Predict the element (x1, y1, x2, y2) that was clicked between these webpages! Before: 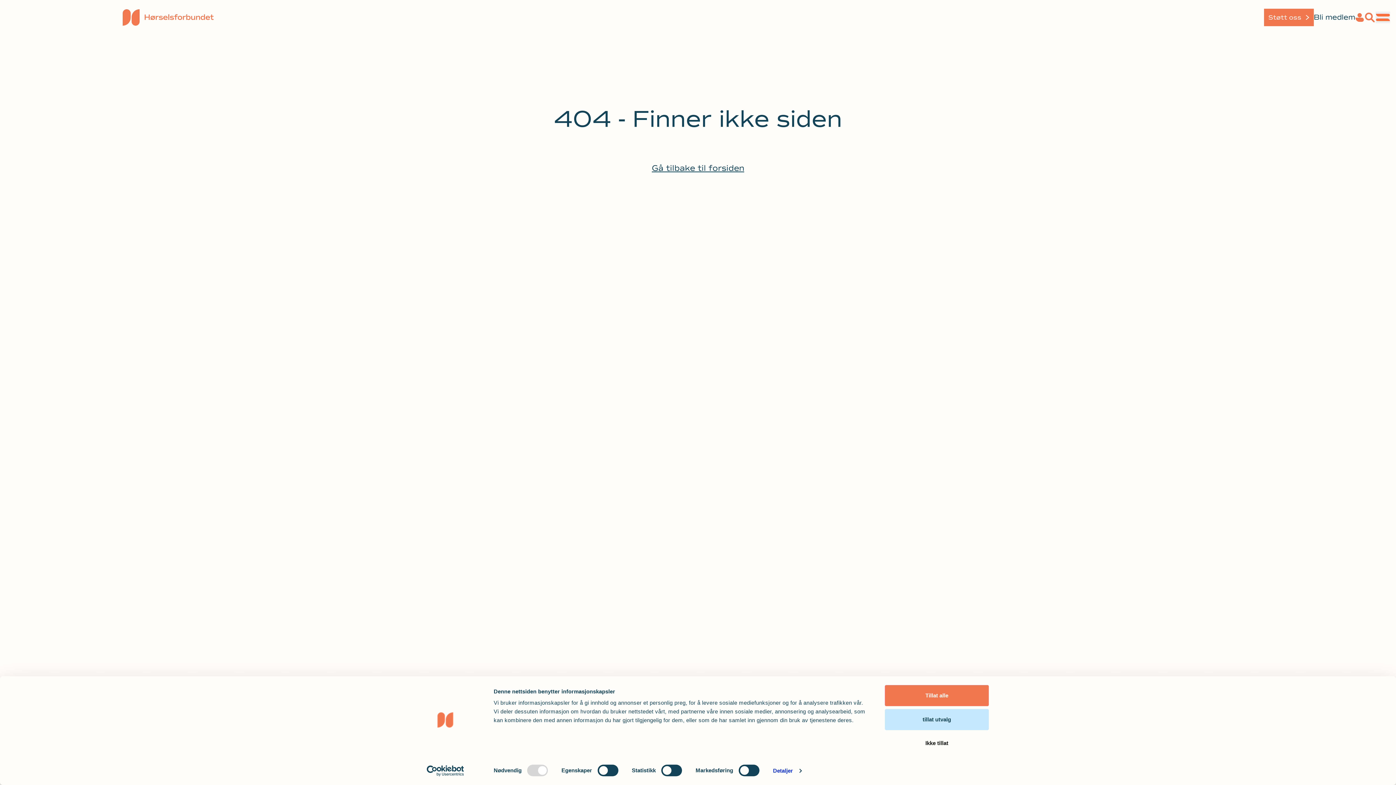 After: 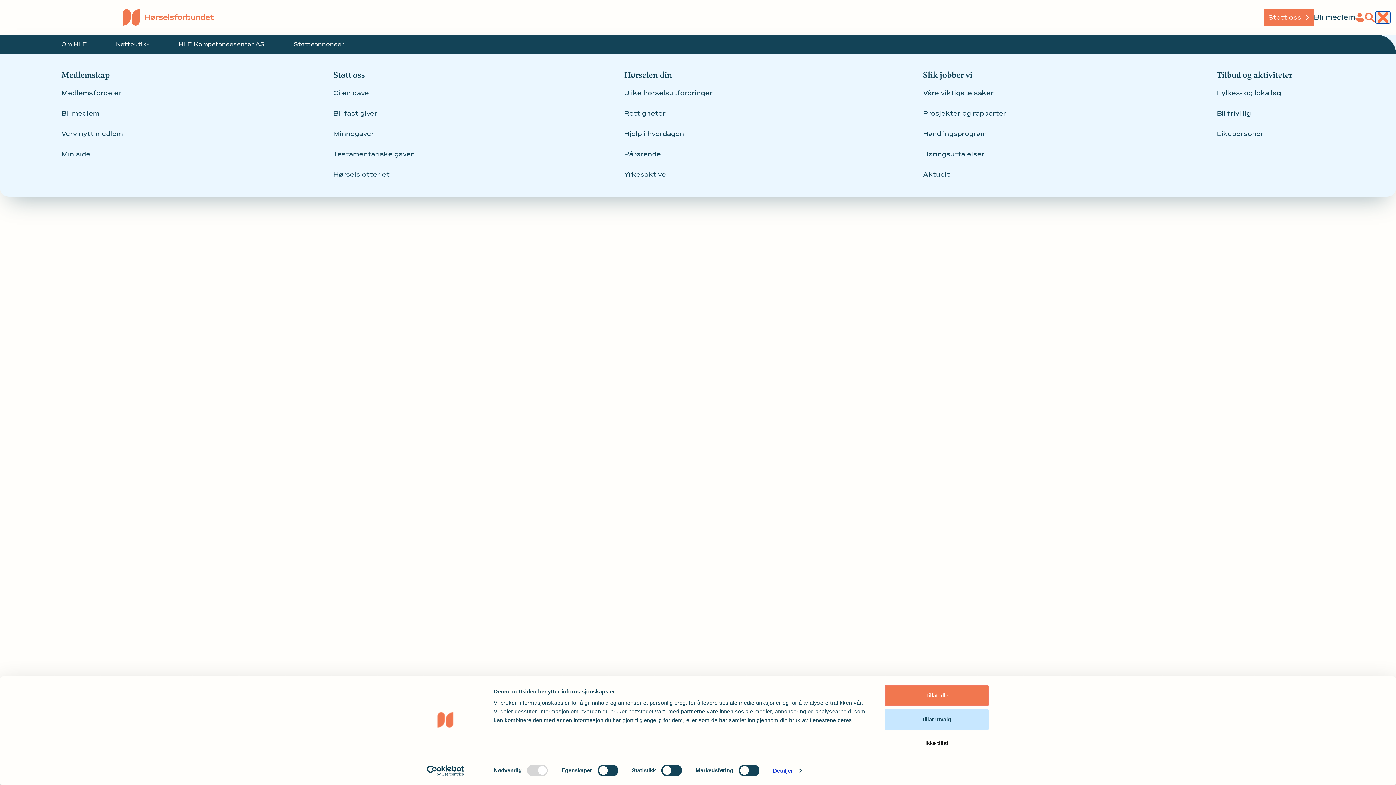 Action: bbox: (1375, 11, 1390, 23)